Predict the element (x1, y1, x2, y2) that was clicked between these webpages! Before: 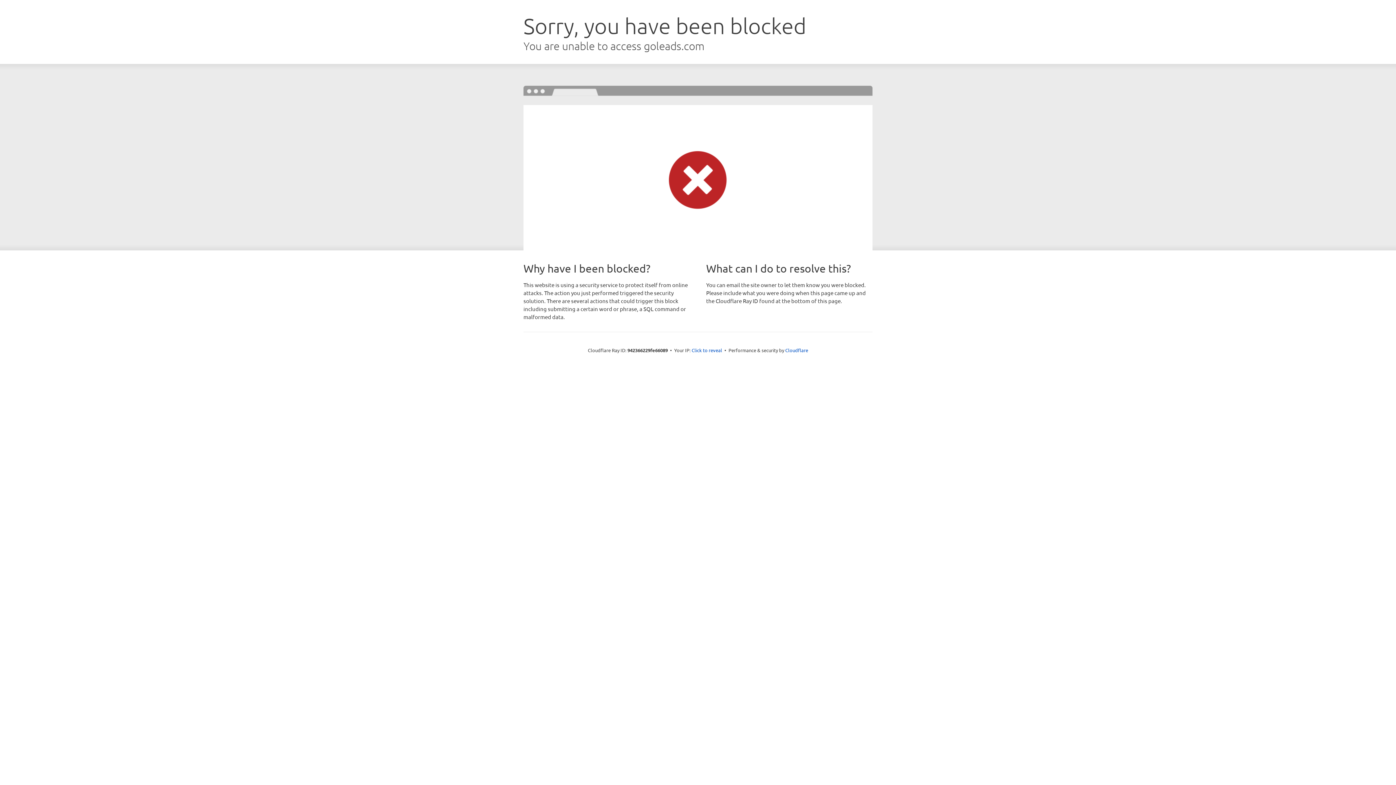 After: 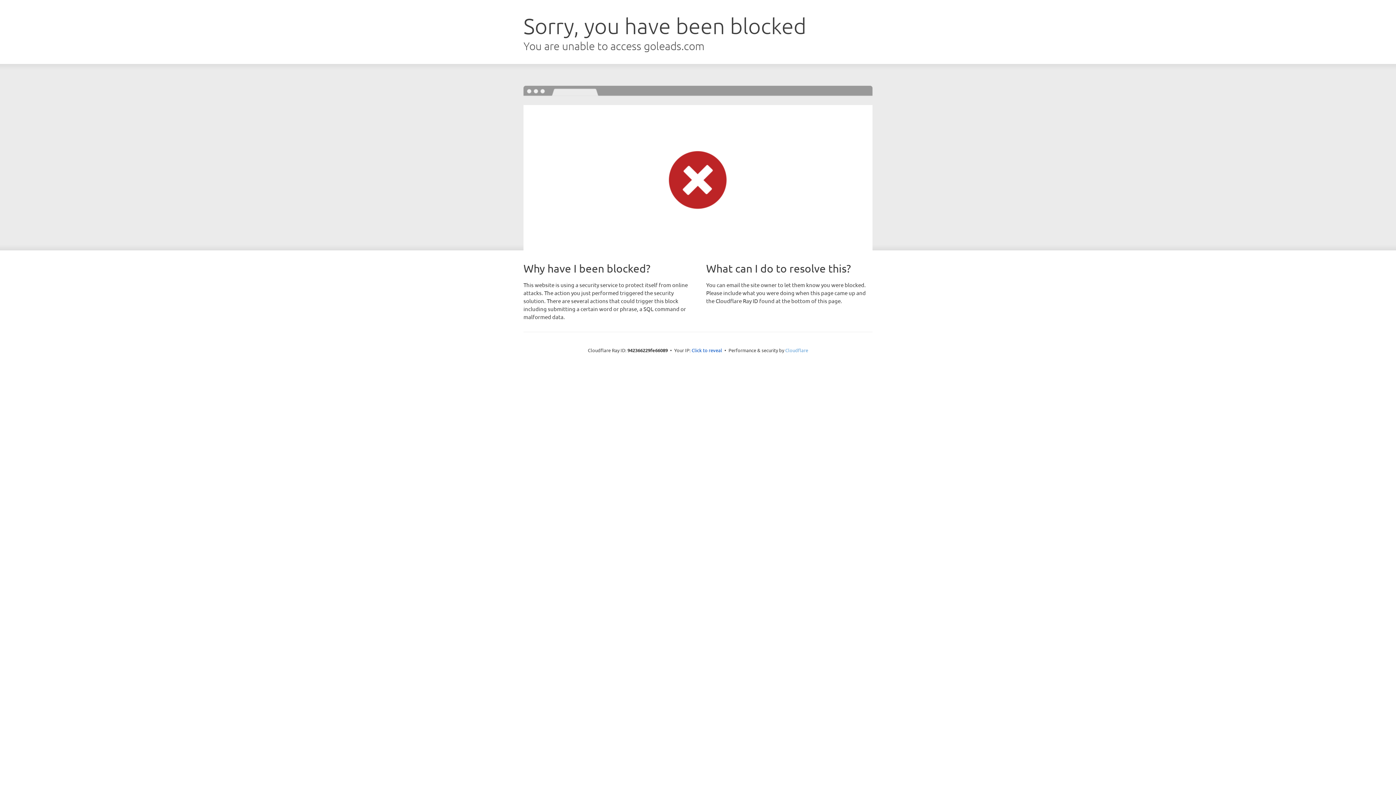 Action: label: Cloudflare bbox: (785, 347, 808, 353)